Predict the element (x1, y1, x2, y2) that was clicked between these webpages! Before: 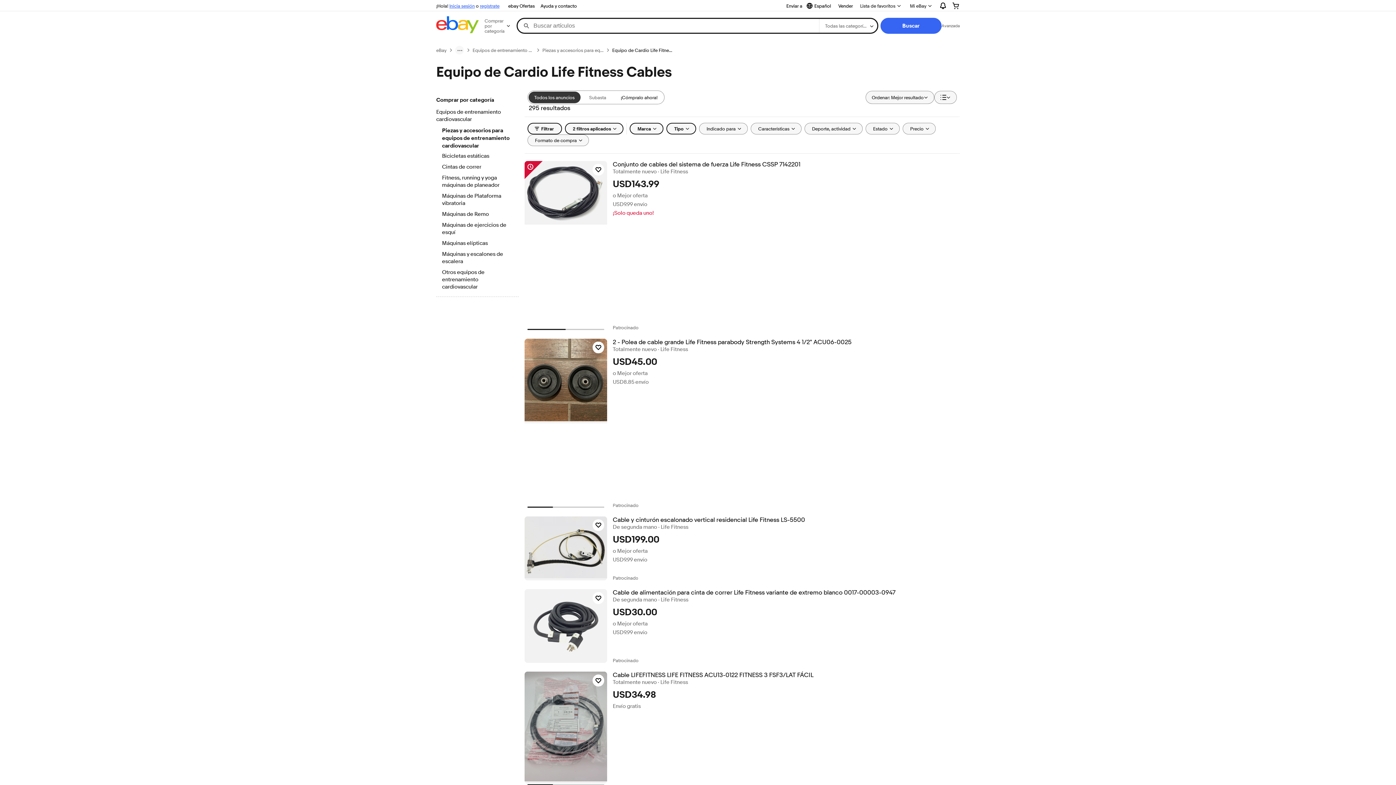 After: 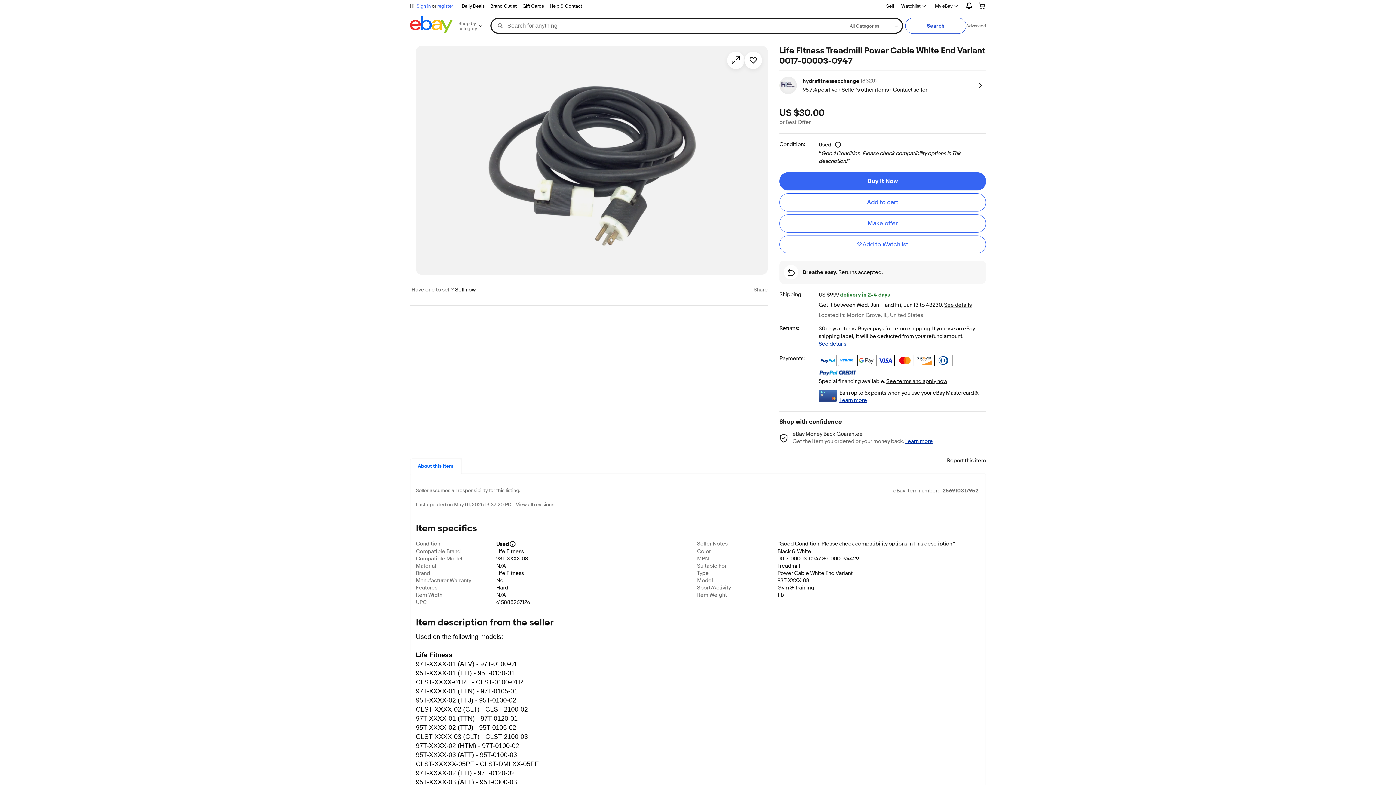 Action: bbox: (524, 589, 607, 663)